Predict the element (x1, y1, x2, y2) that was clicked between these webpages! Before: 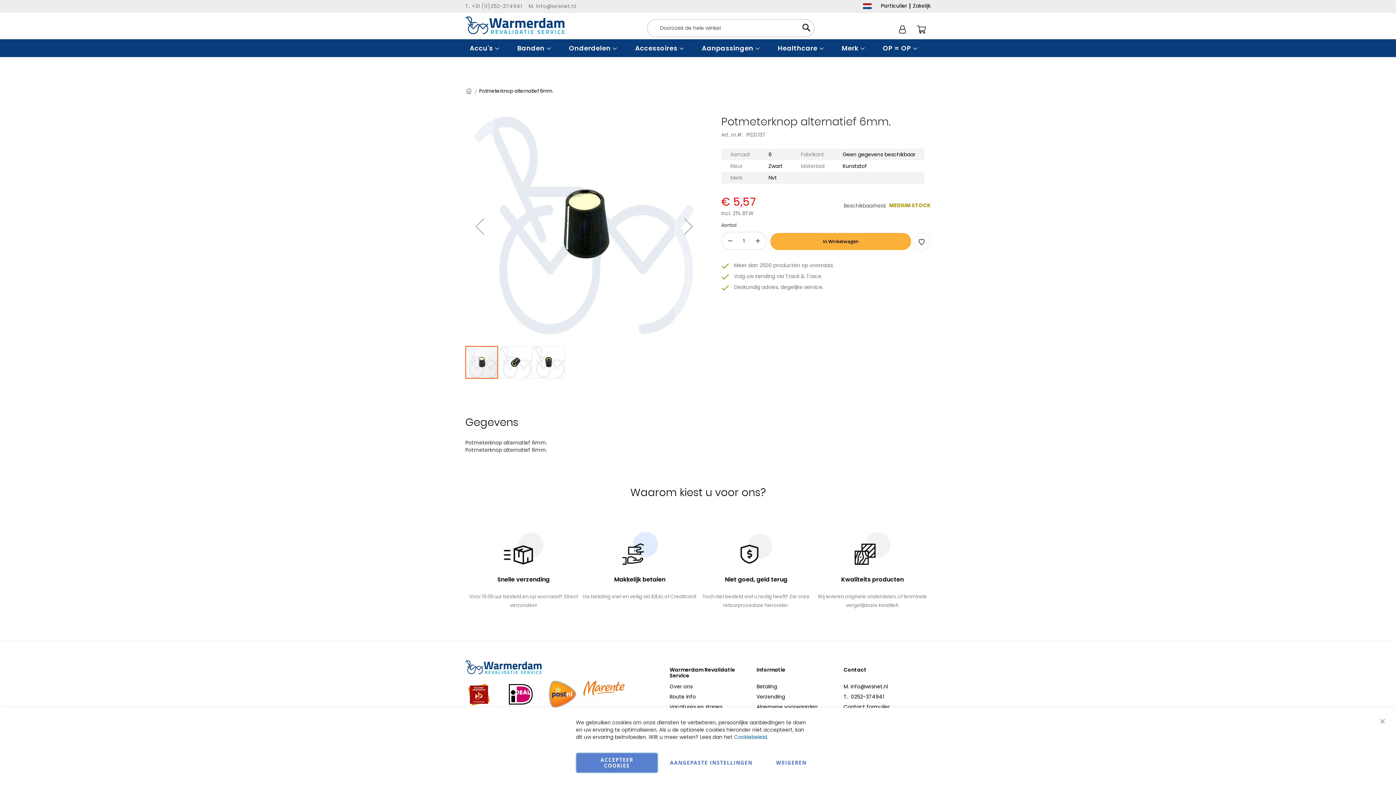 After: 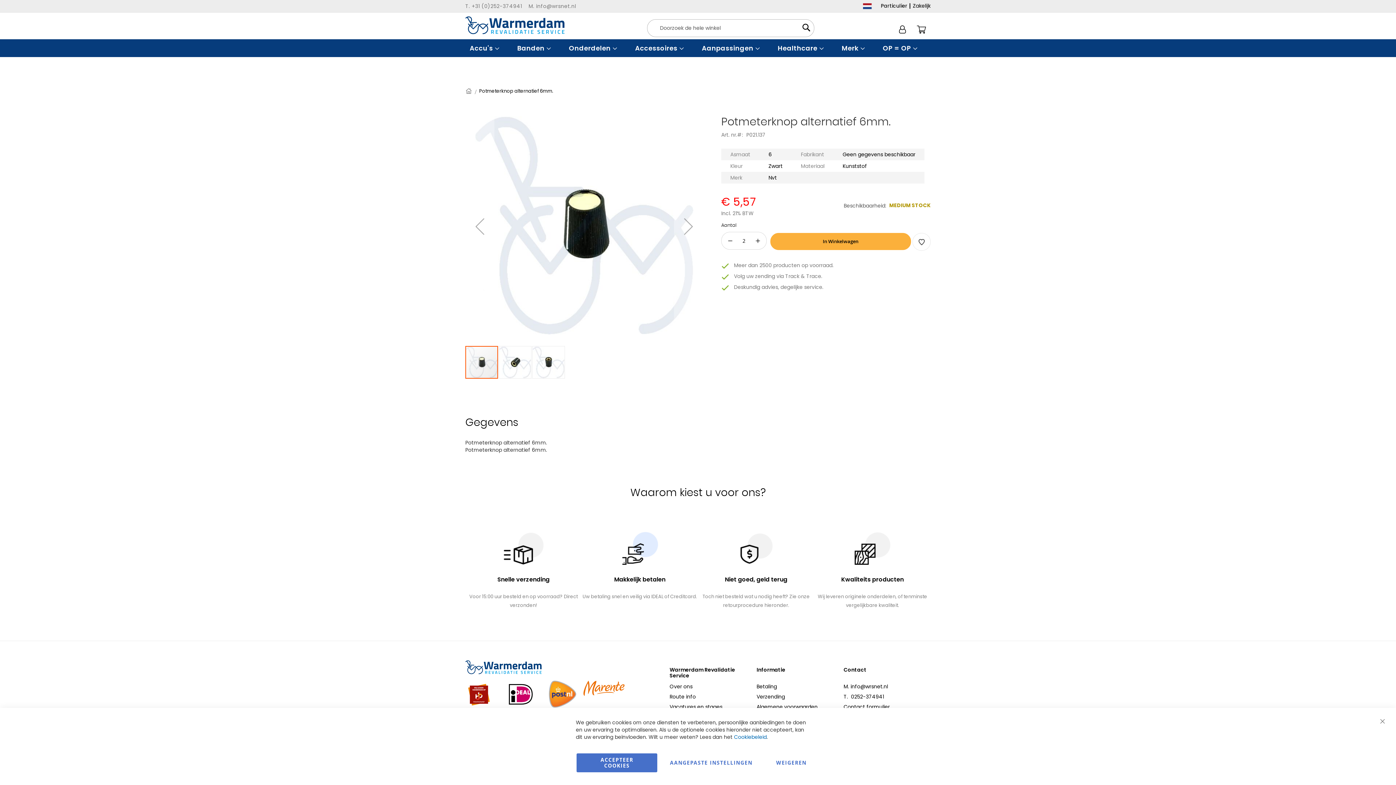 Action: label: + bbox: (749, 232, 766, 249)